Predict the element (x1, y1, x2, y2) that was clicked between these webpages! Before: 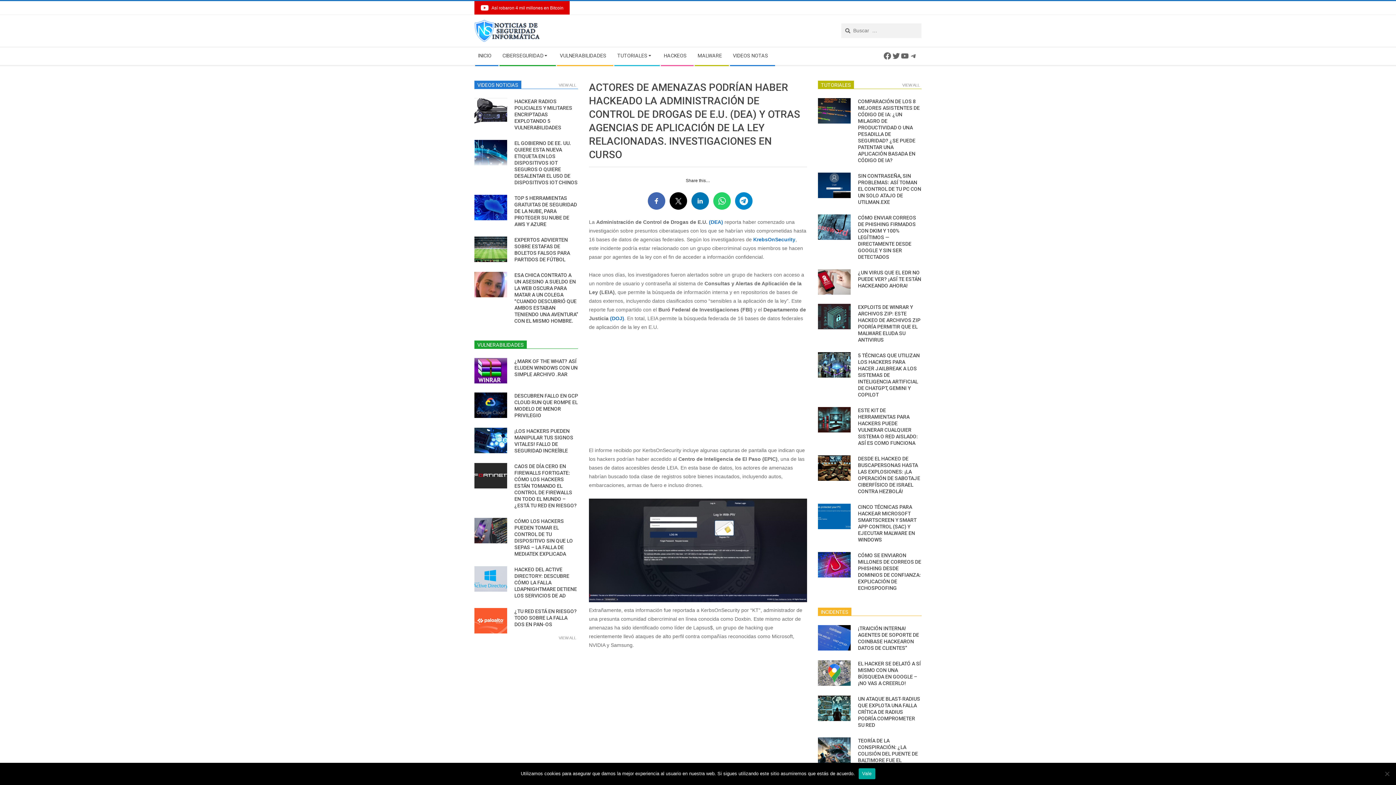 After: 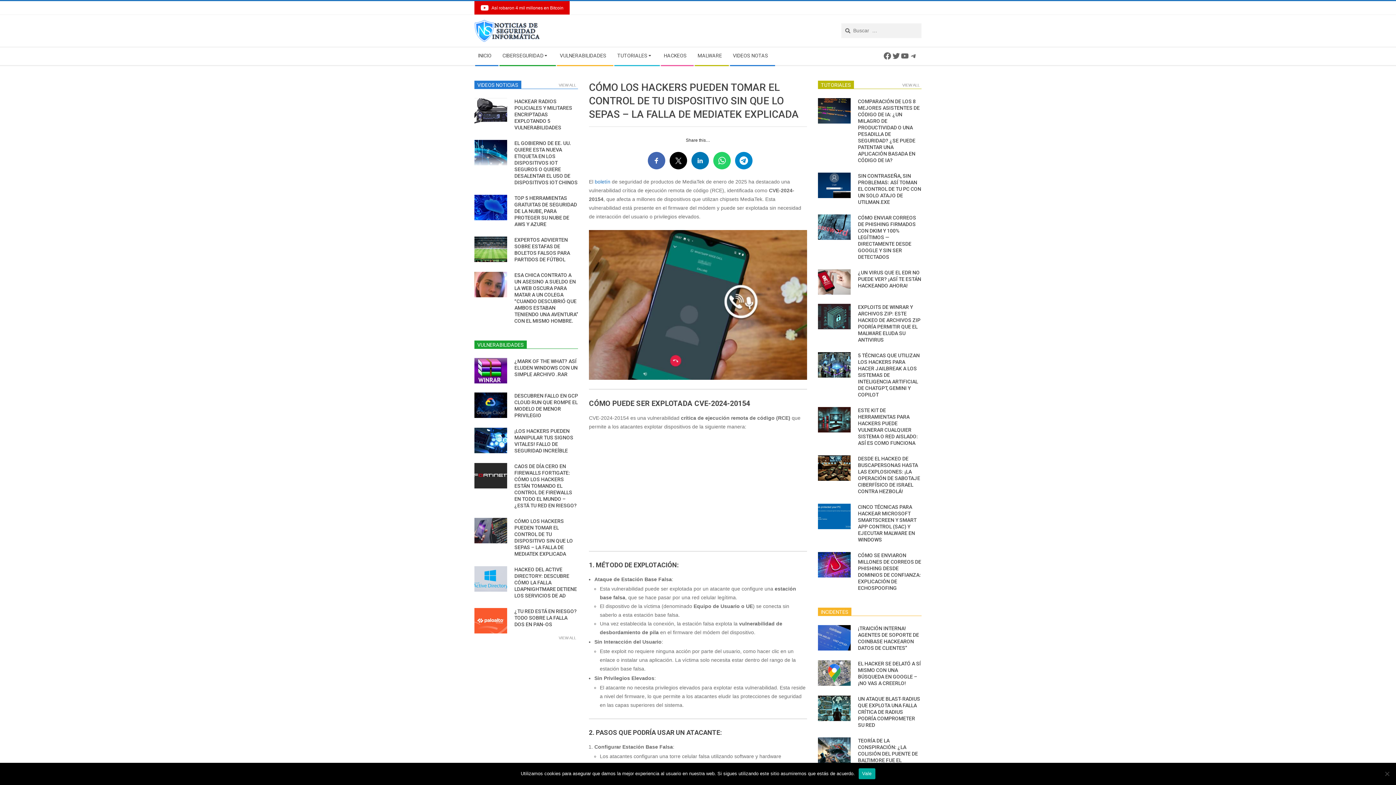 Action: bbox: (474, 518, 507, 536)